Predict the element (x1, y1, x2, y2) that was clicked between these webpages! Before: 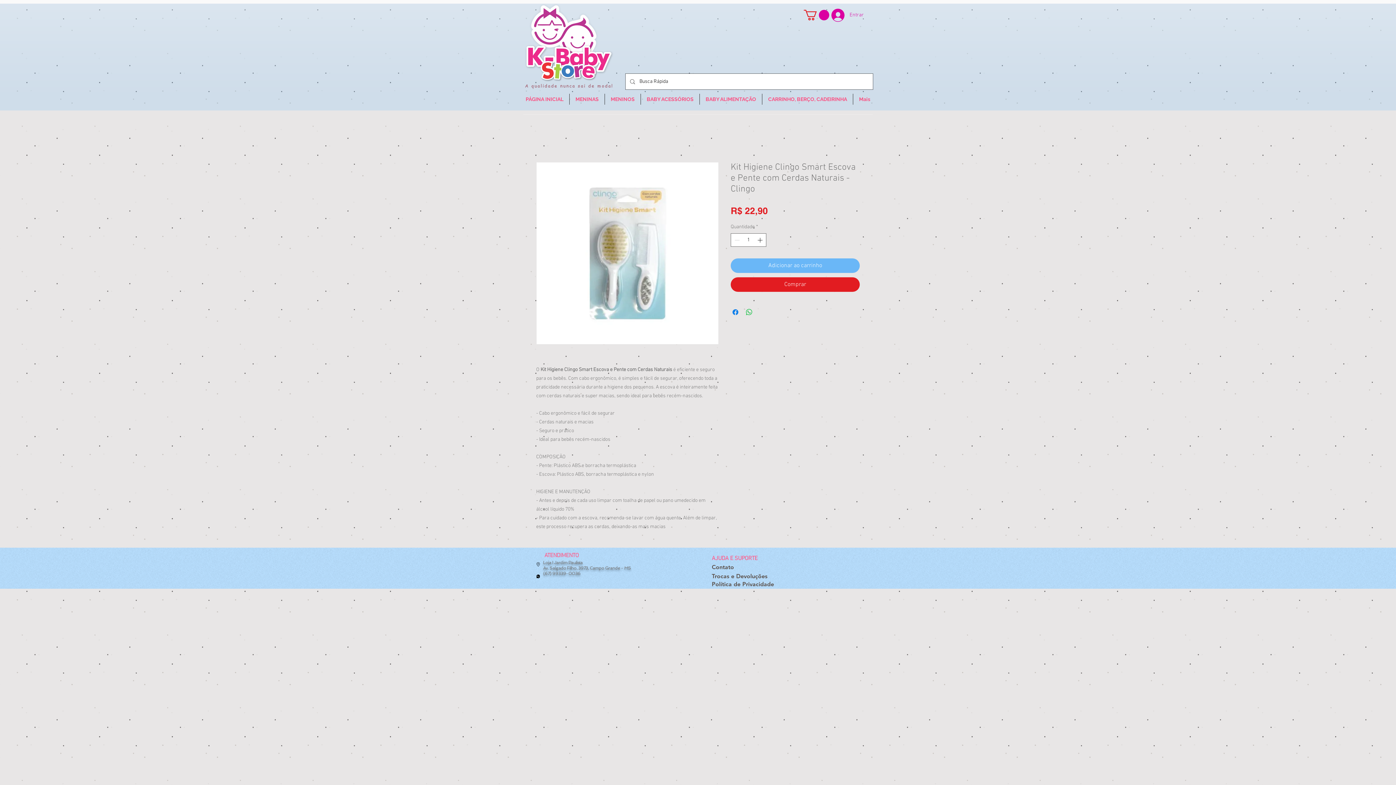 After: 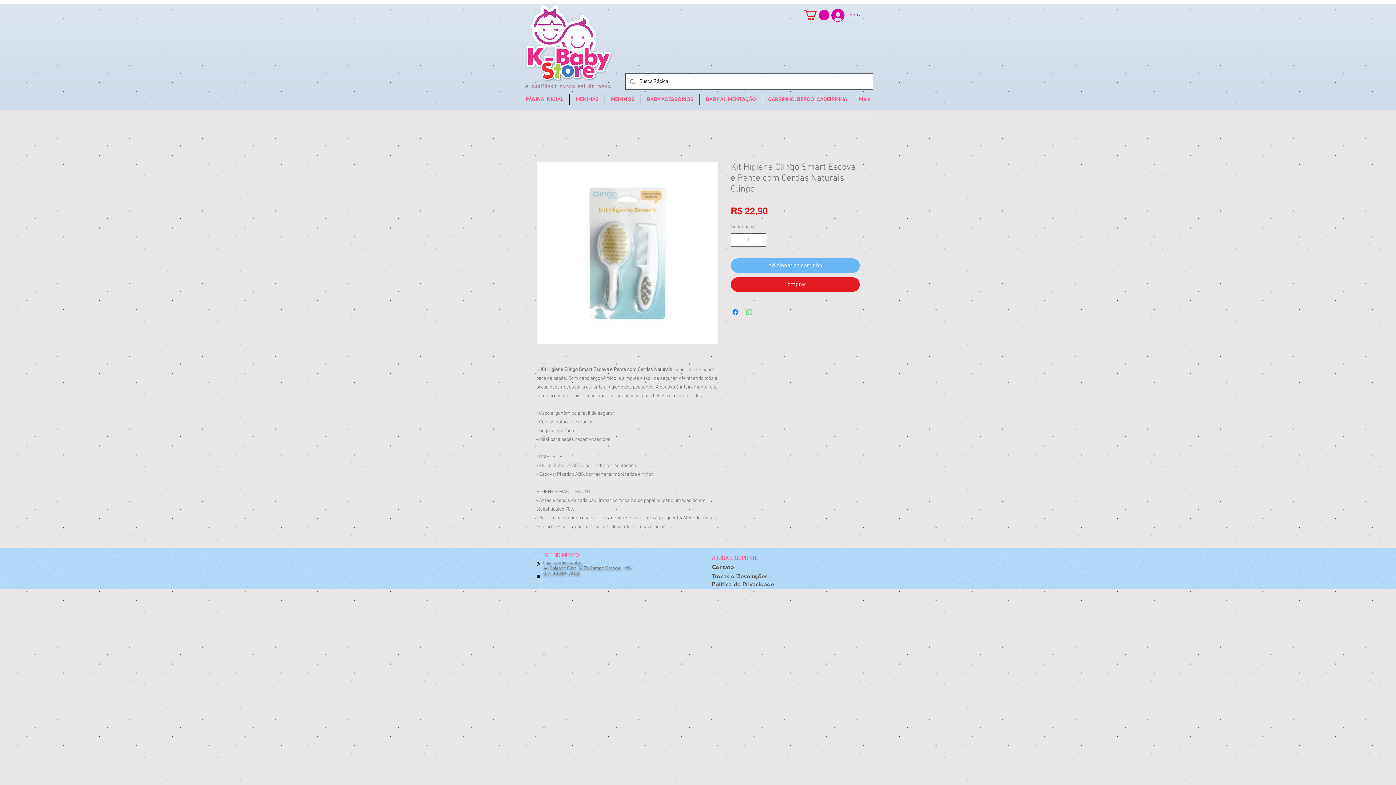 Action: bbox: (745, 308, 753, 316) label: Compartilhar no WhatsApp